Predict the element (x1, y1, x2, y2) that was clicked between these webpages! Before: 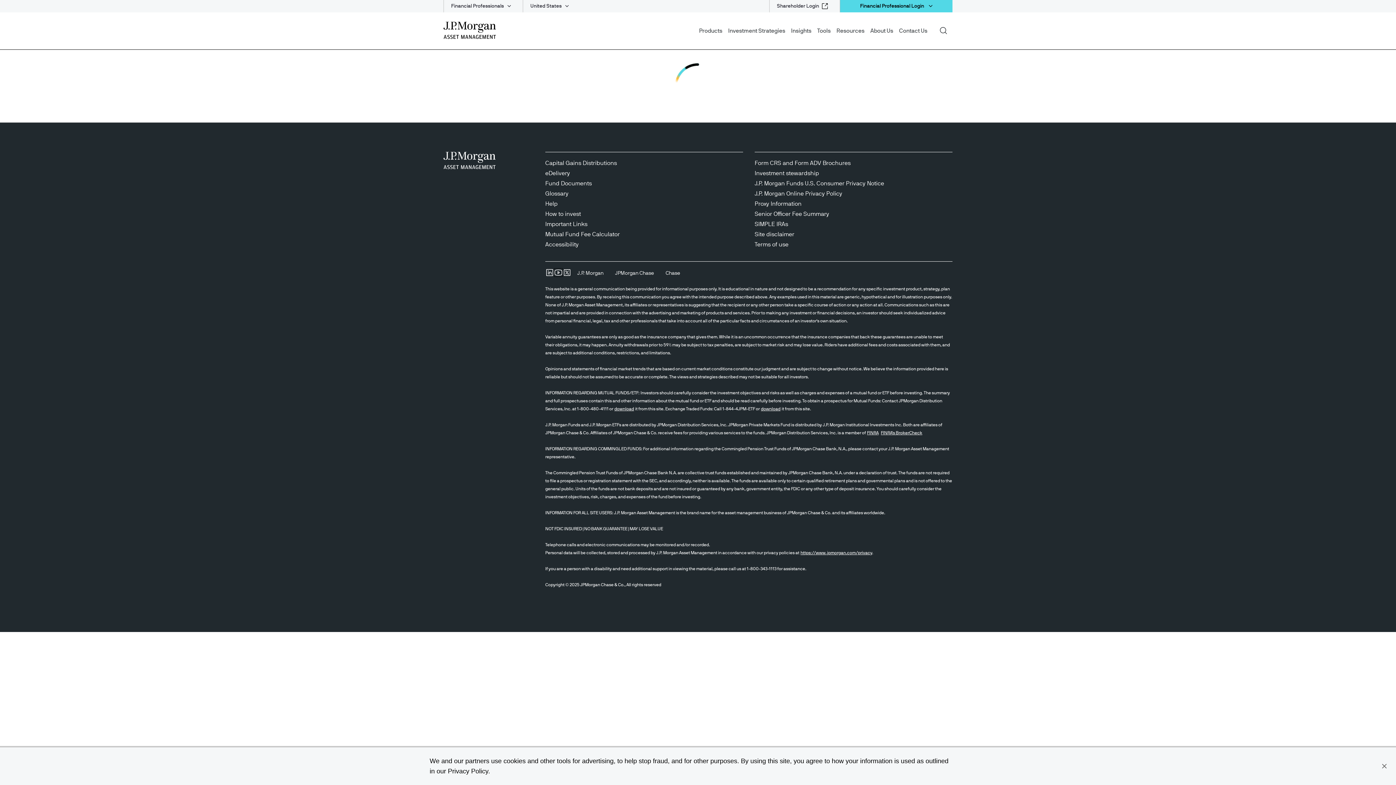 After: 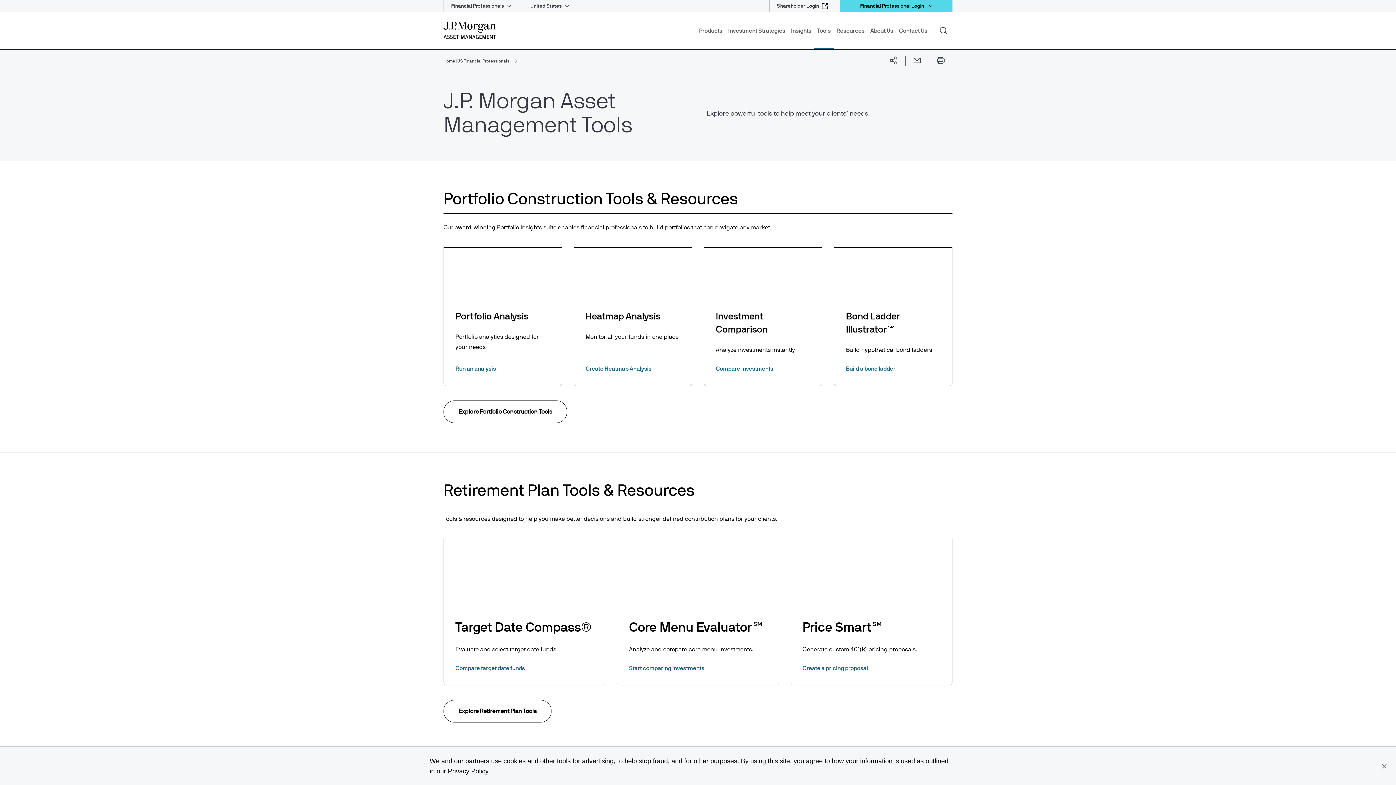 Action: label: Tools bbox: (814, 23, 833, 48)